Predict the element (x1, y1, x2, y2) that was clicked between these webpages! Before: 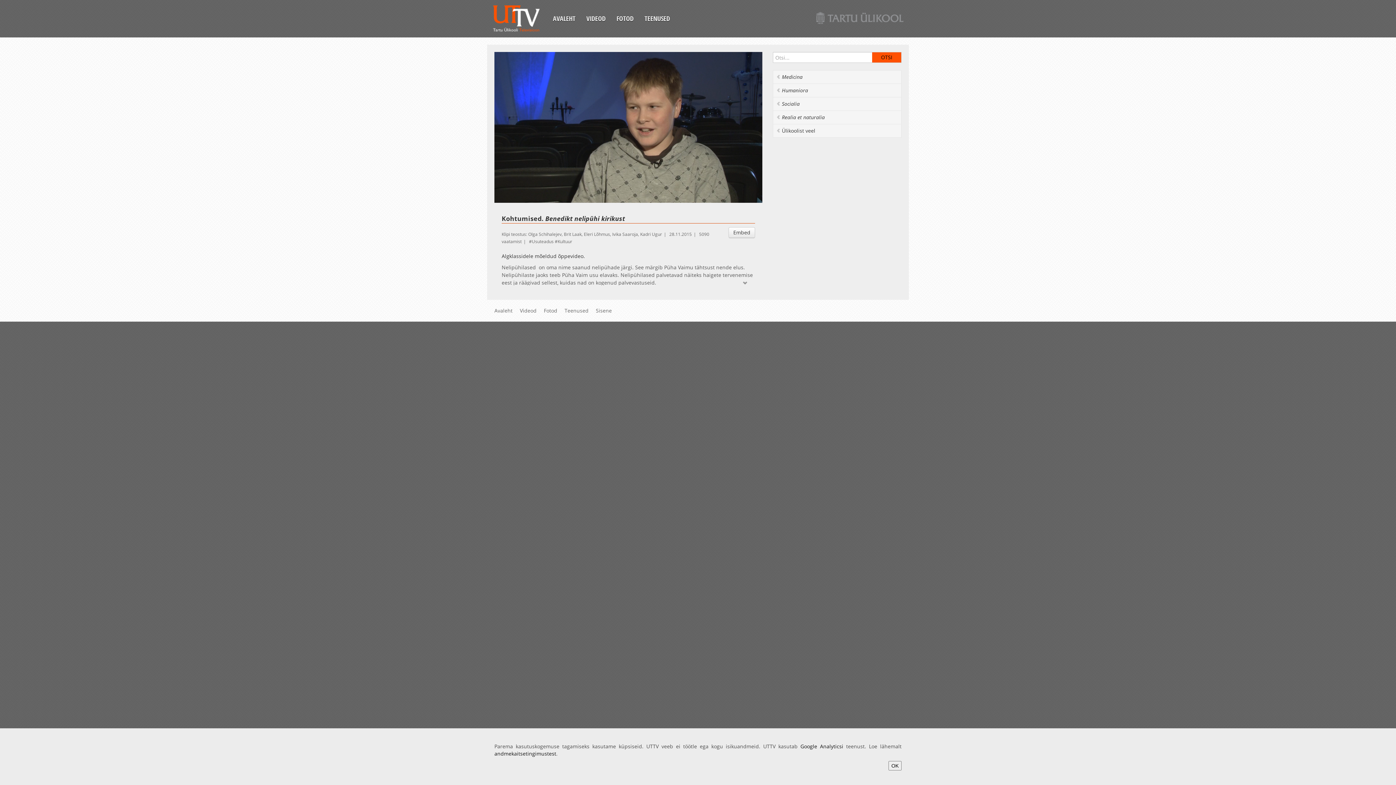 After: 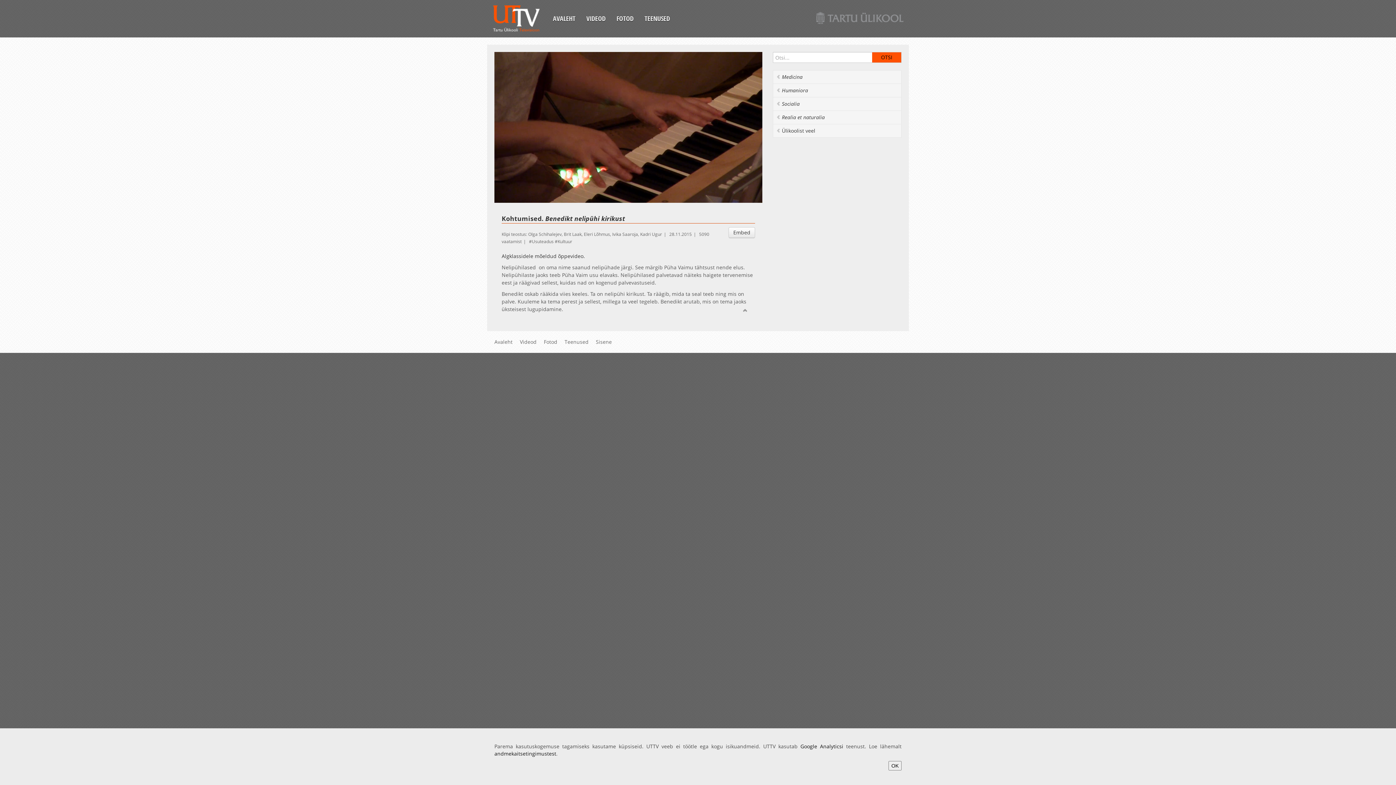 Action: bbox: (742, 280, 748, 285)